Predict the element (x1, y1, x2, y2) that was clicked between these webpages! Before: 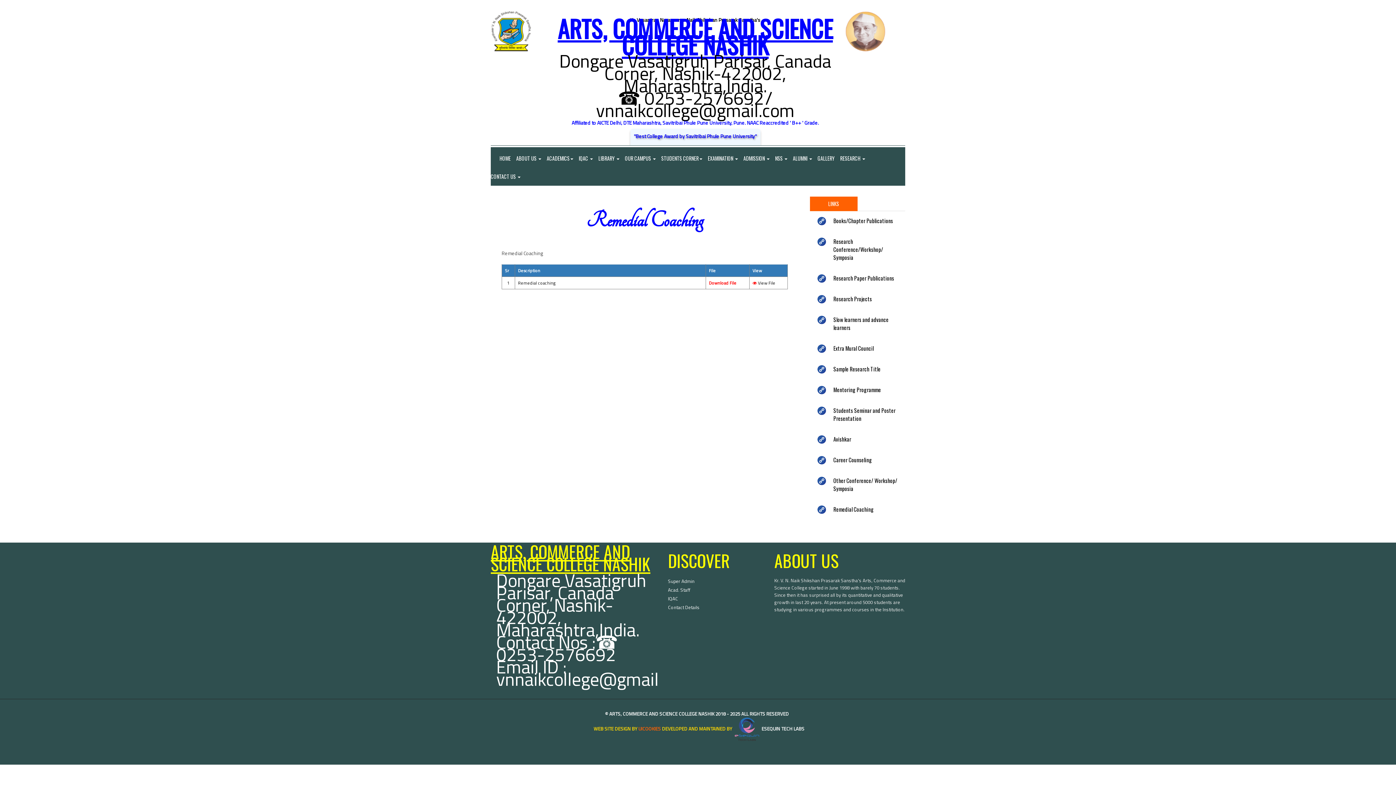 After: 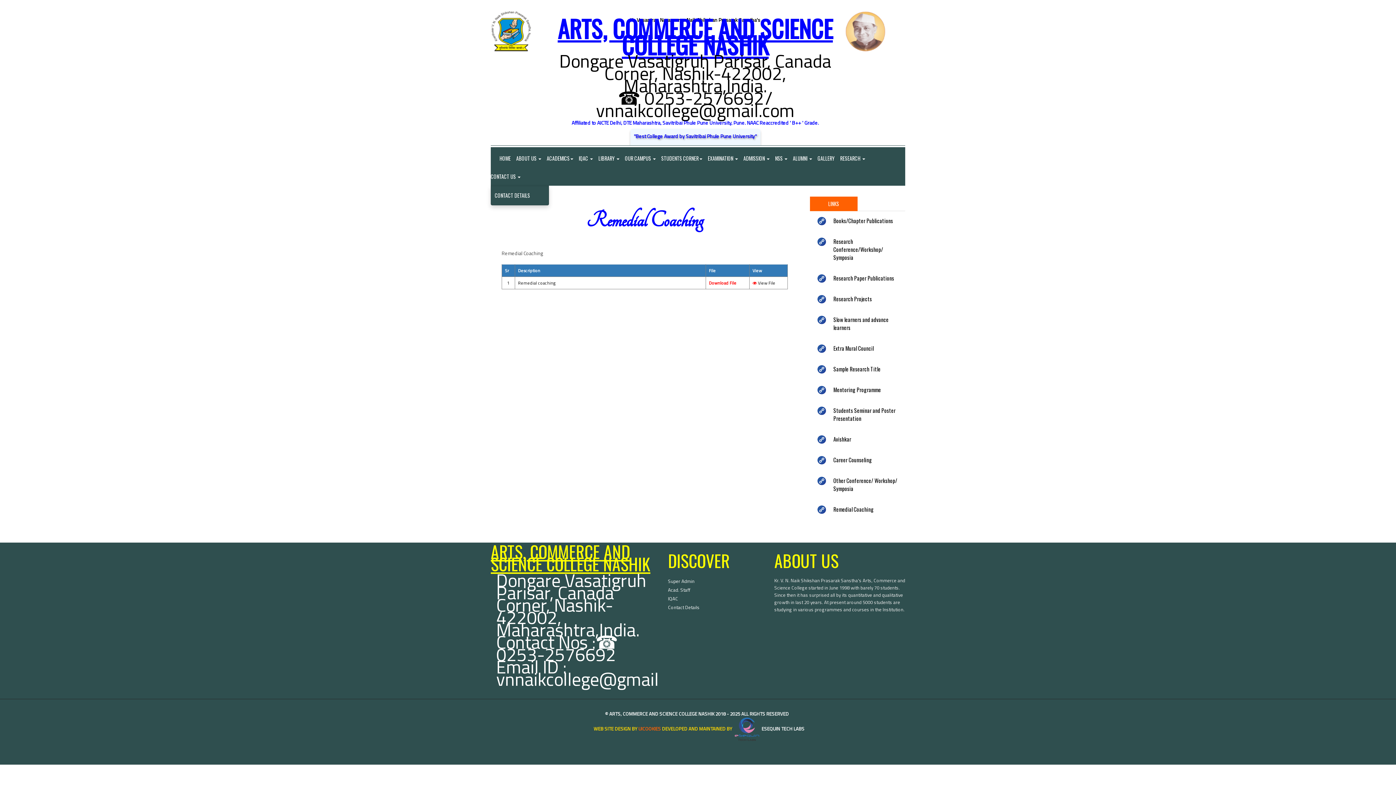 Action: label: CONTACT US  bbox: (490, 167, 526, 185)